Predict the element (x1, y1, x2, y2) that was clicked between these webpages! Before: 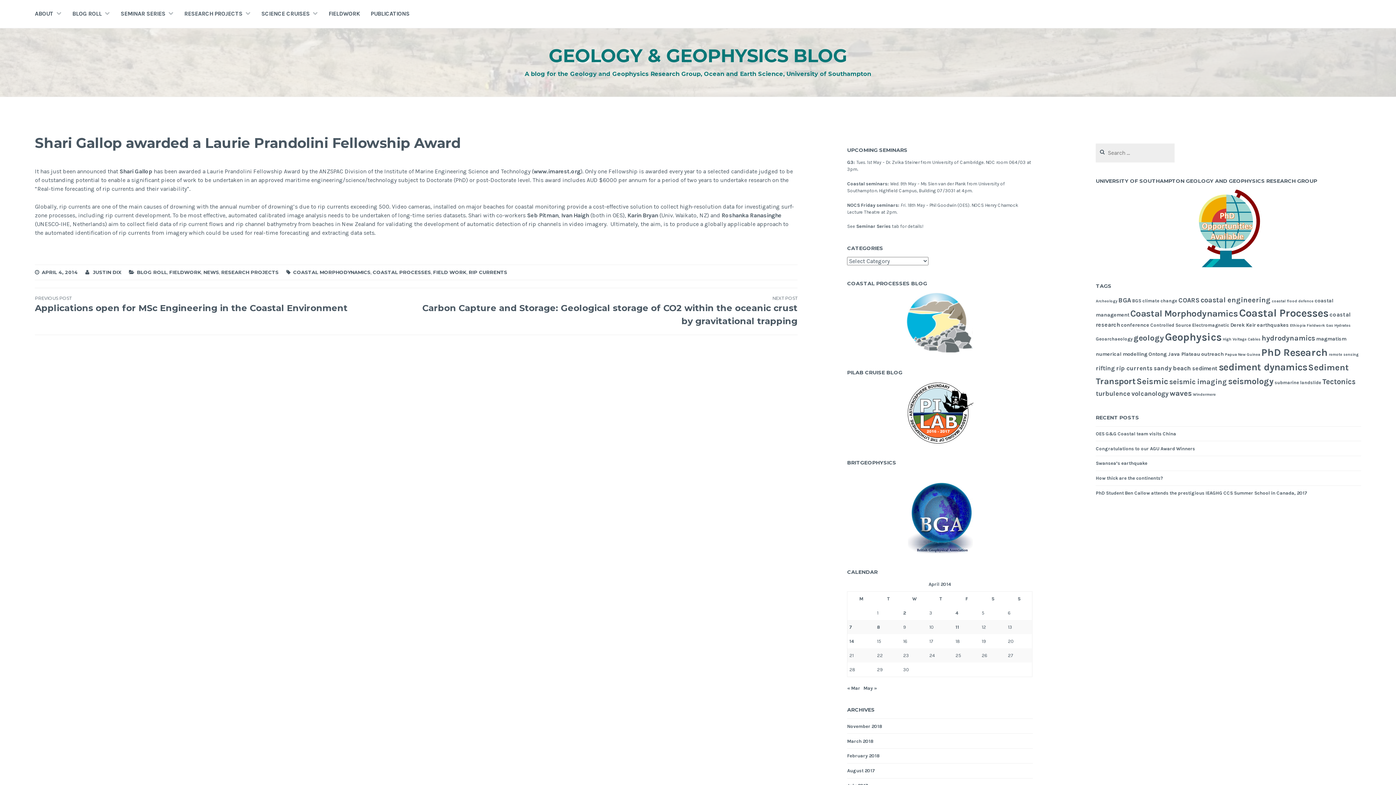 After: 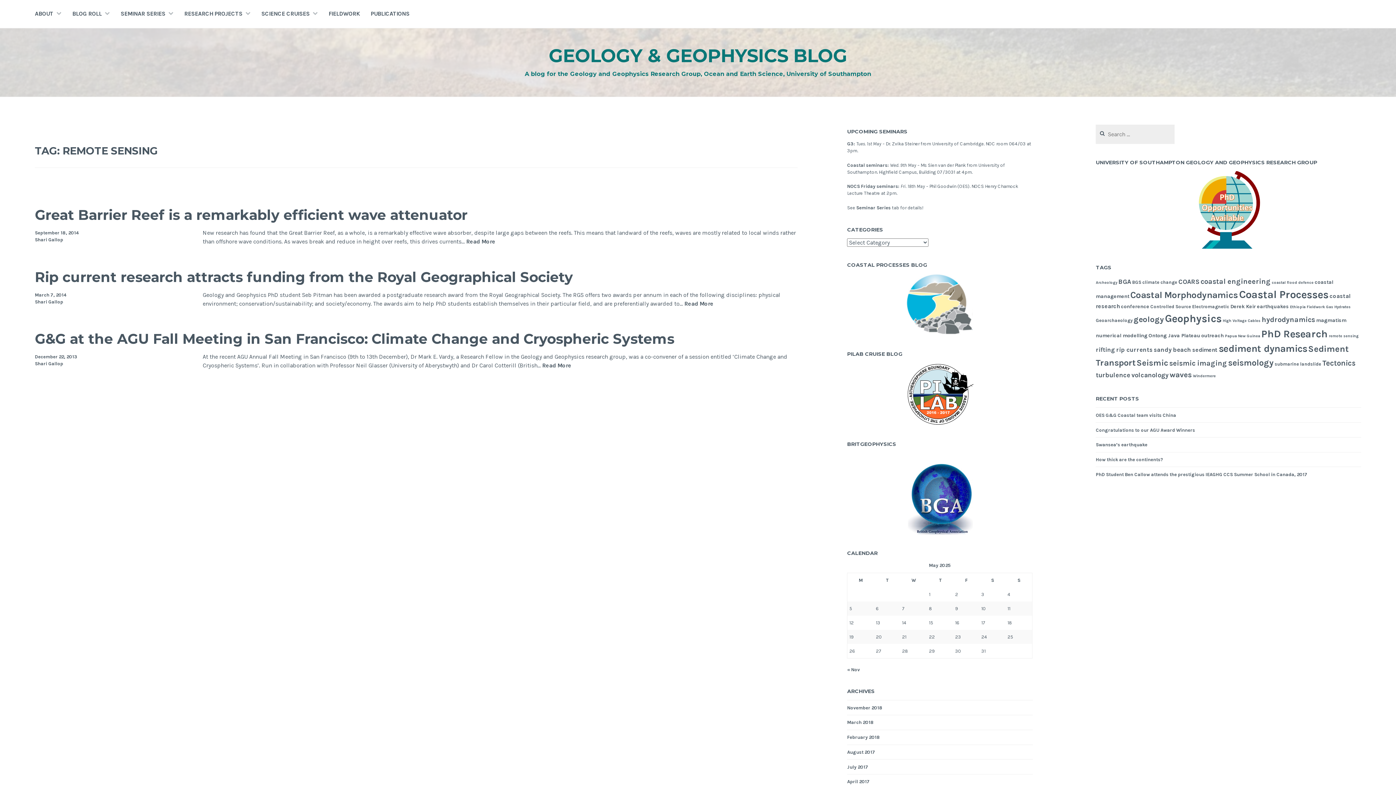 Action: label: remote sensing (3 items) bbox: (1329, 352, 1359, 357)